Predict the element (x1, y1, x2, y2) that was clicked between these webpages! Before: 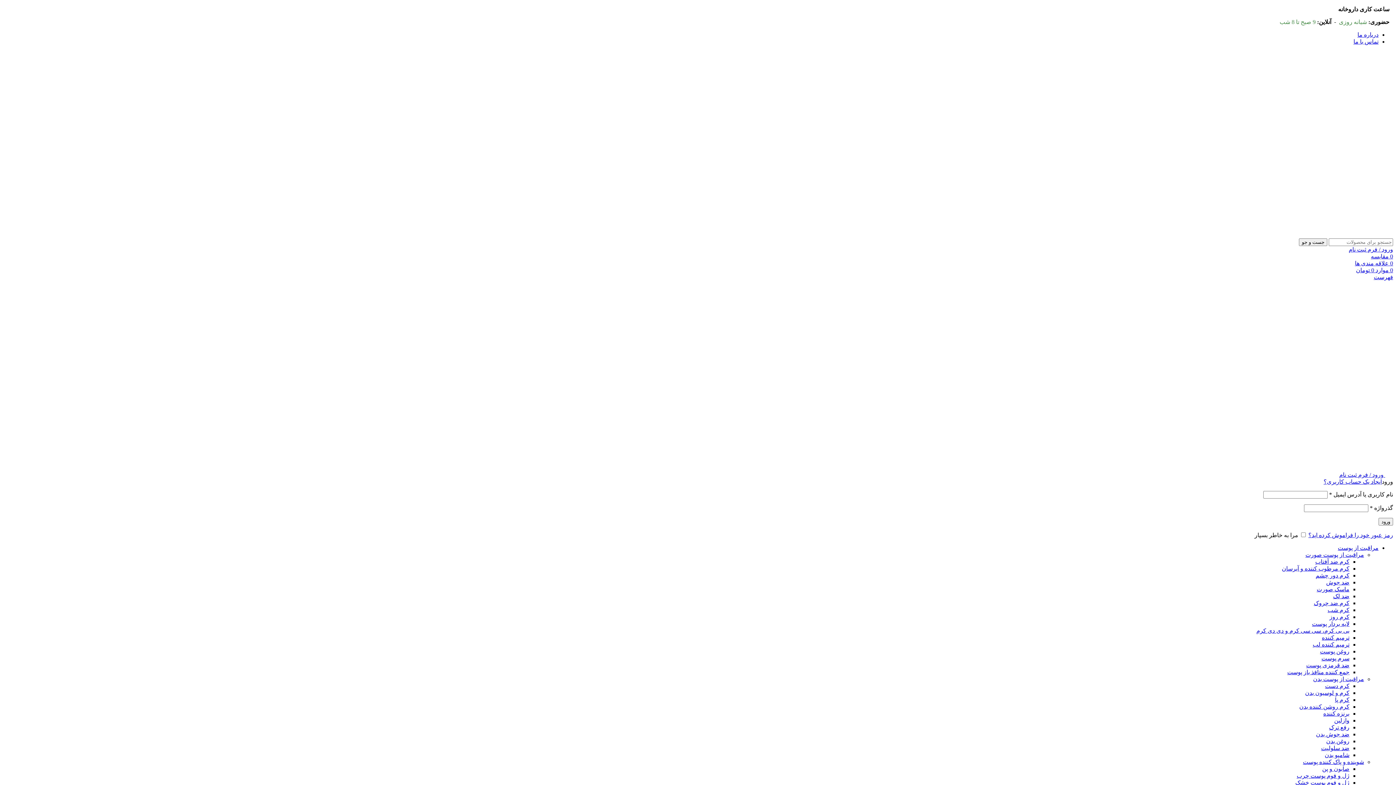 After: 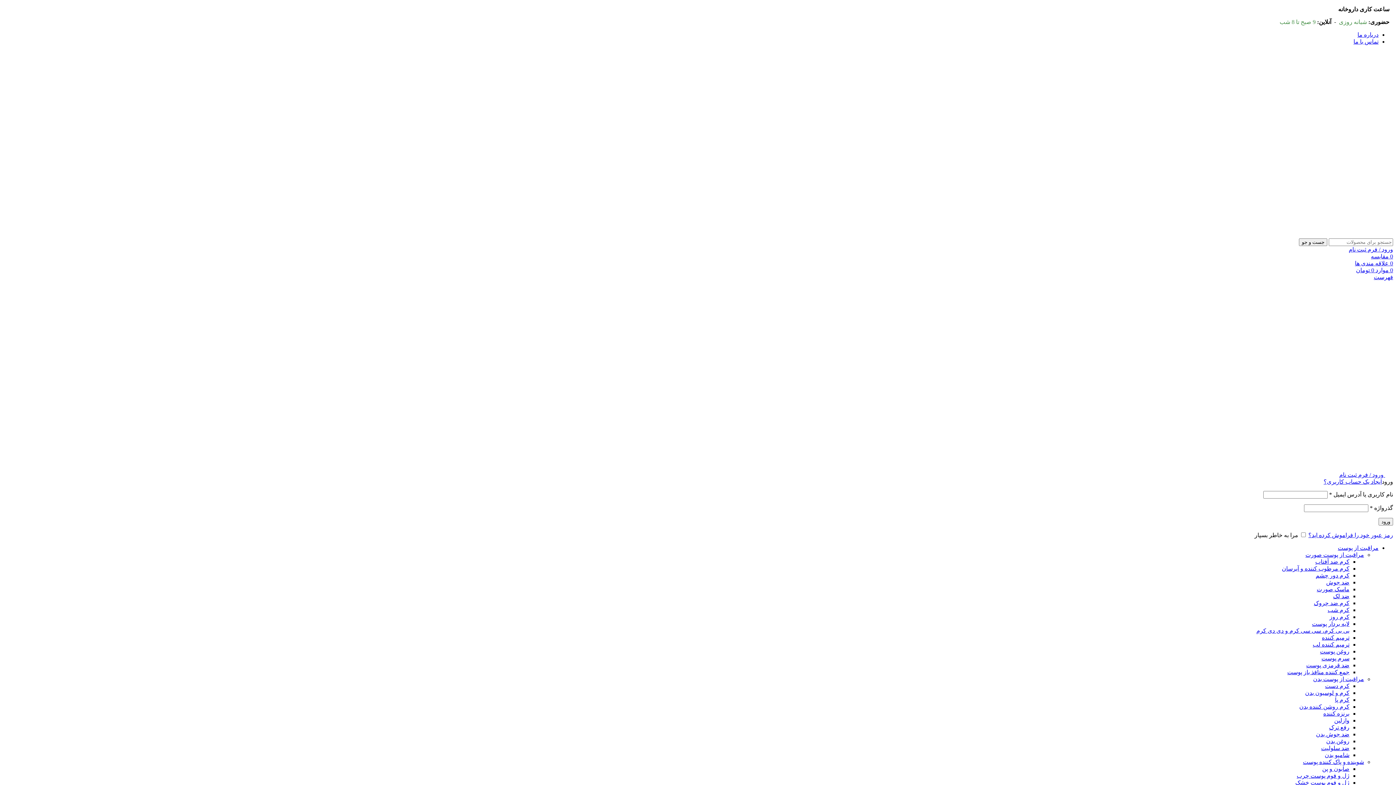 Action: label: شوینده و پاک کننده پوست bbox: (1303, 759, 1364, 765)